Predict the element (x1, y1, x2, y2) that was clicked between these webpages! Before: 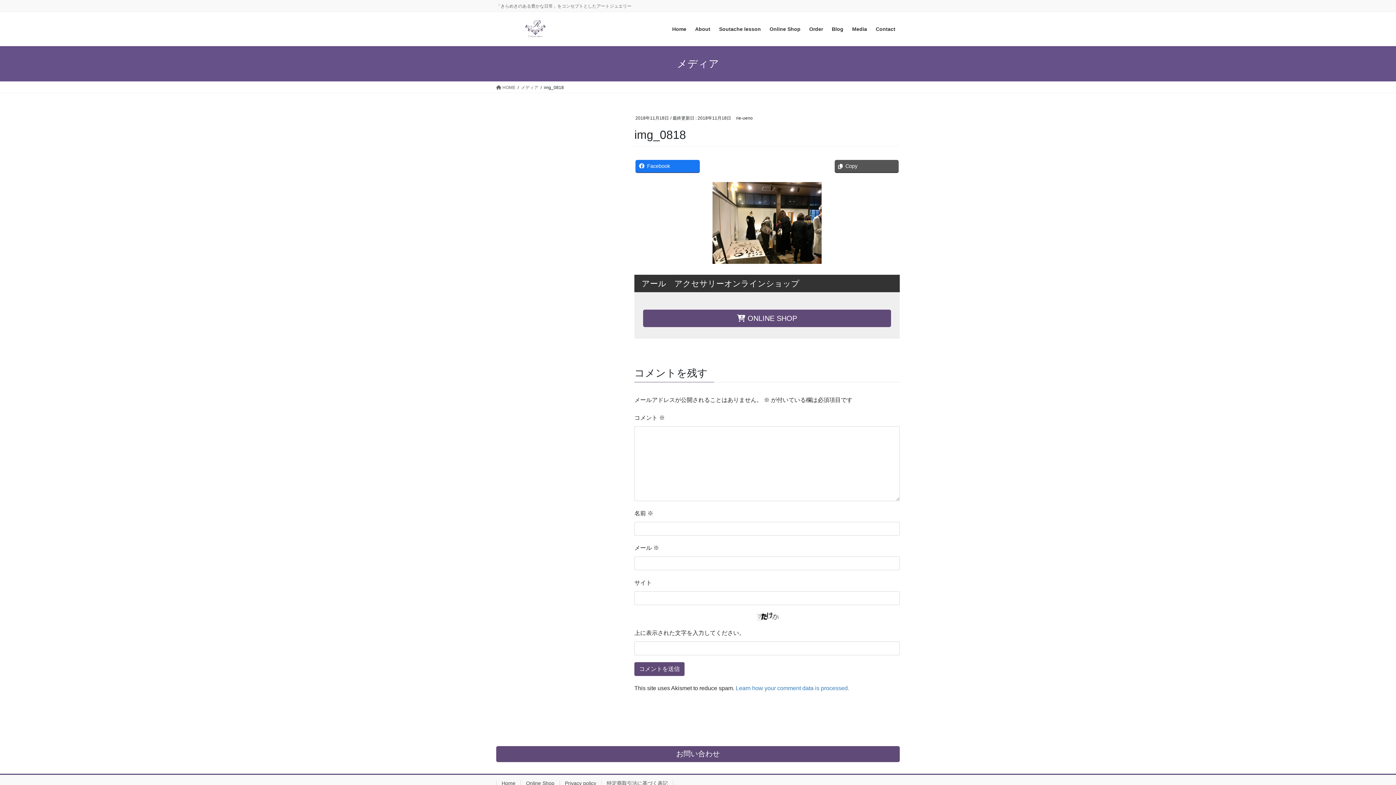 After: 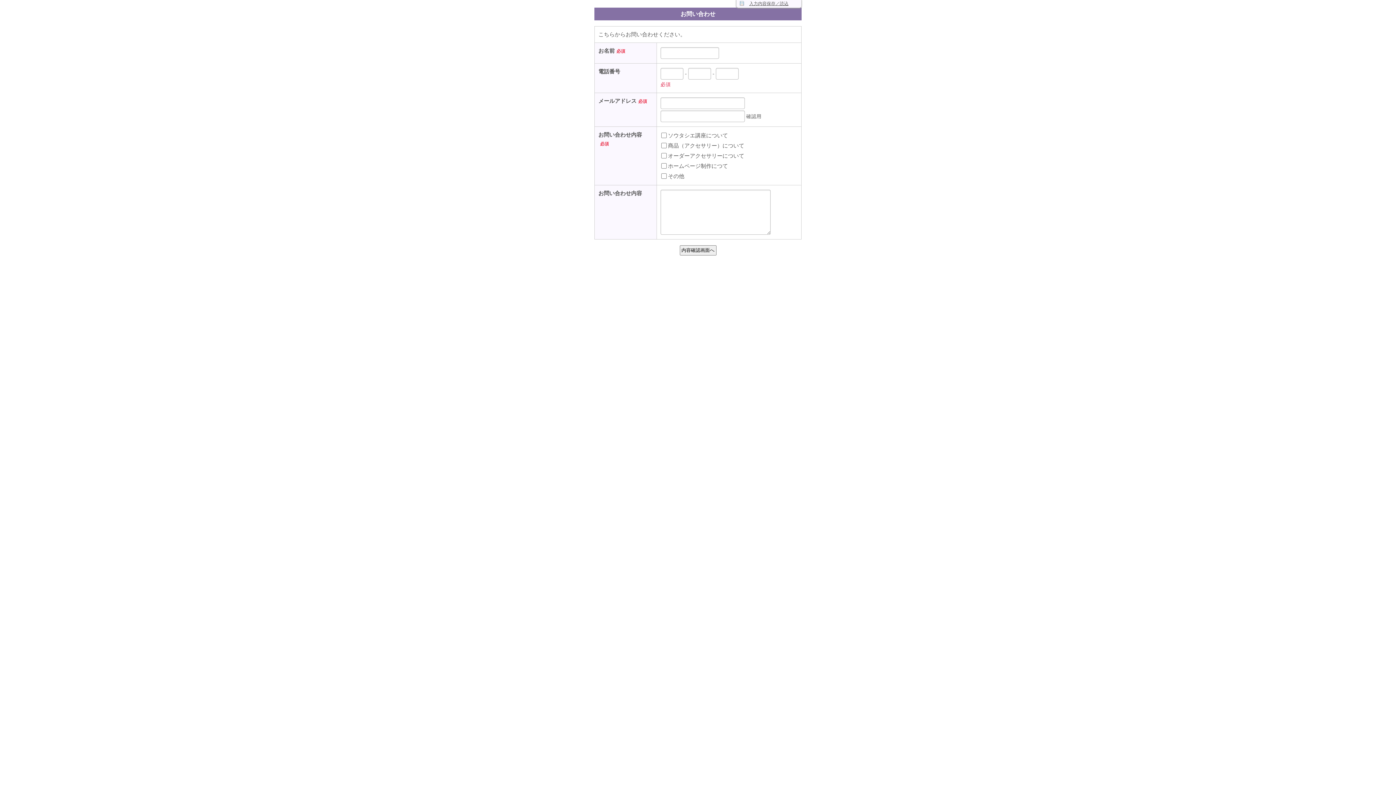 Action: label:  お問い合わせ  bbox: (496, 746, 900, 762)